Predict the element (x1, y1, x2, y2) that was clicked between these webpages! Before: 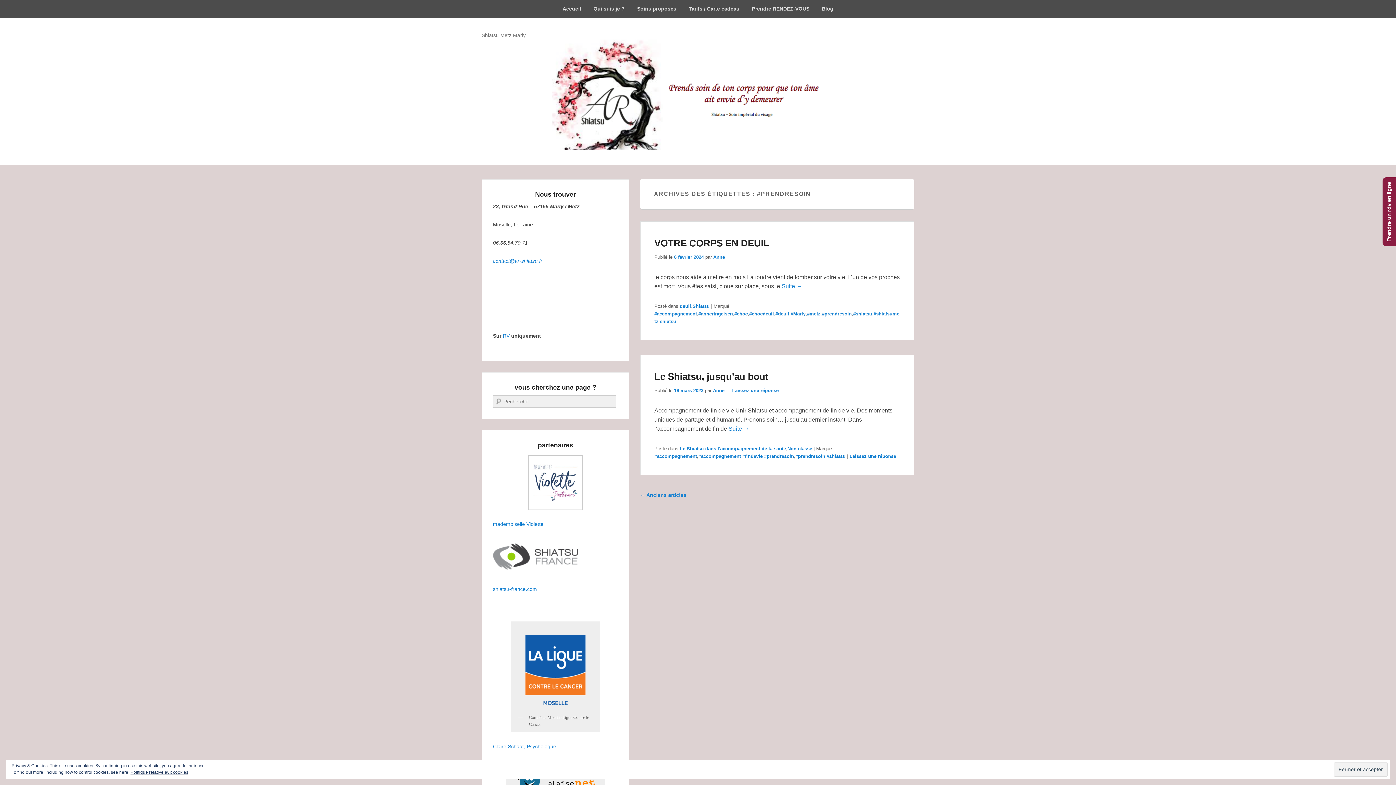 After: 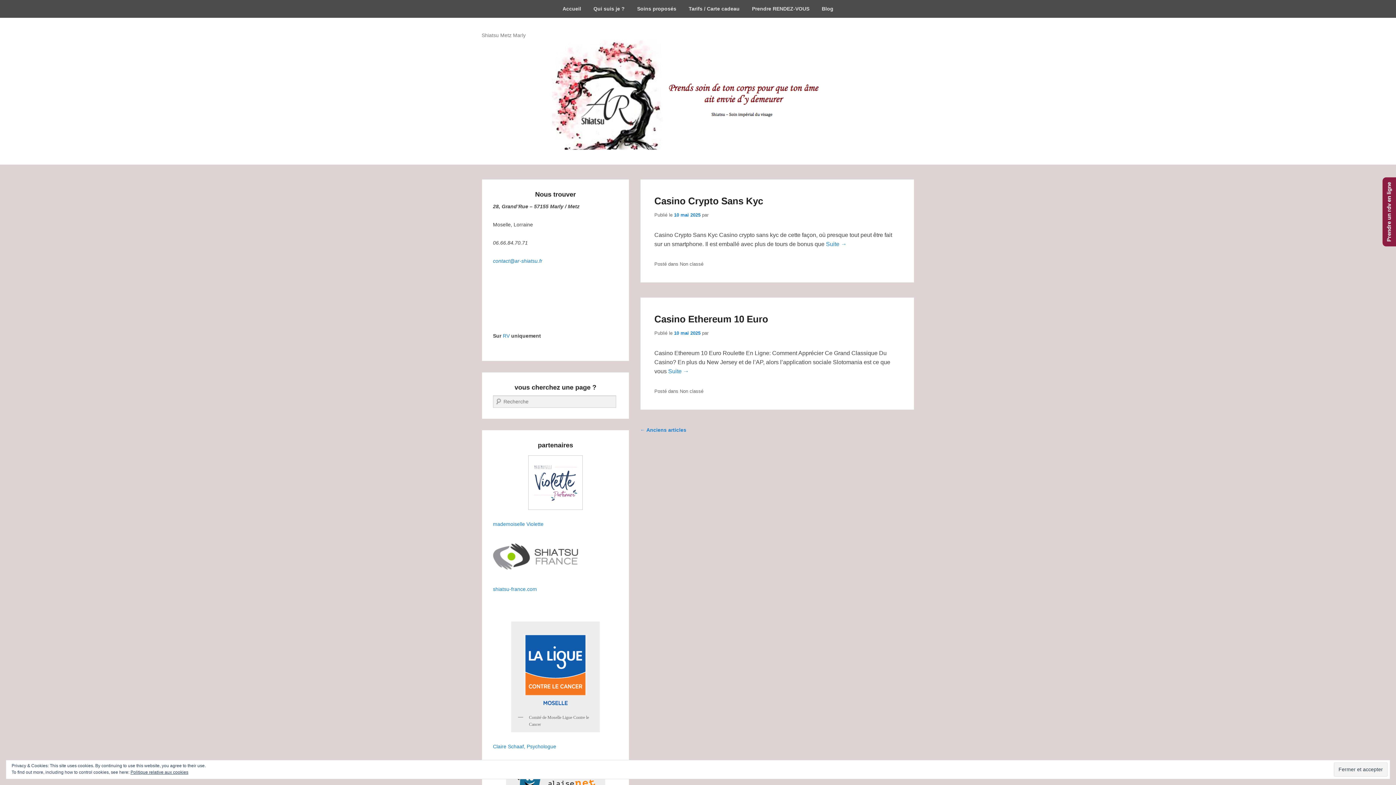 Action: bbox: (816, 0, 839, 17) label: Blog